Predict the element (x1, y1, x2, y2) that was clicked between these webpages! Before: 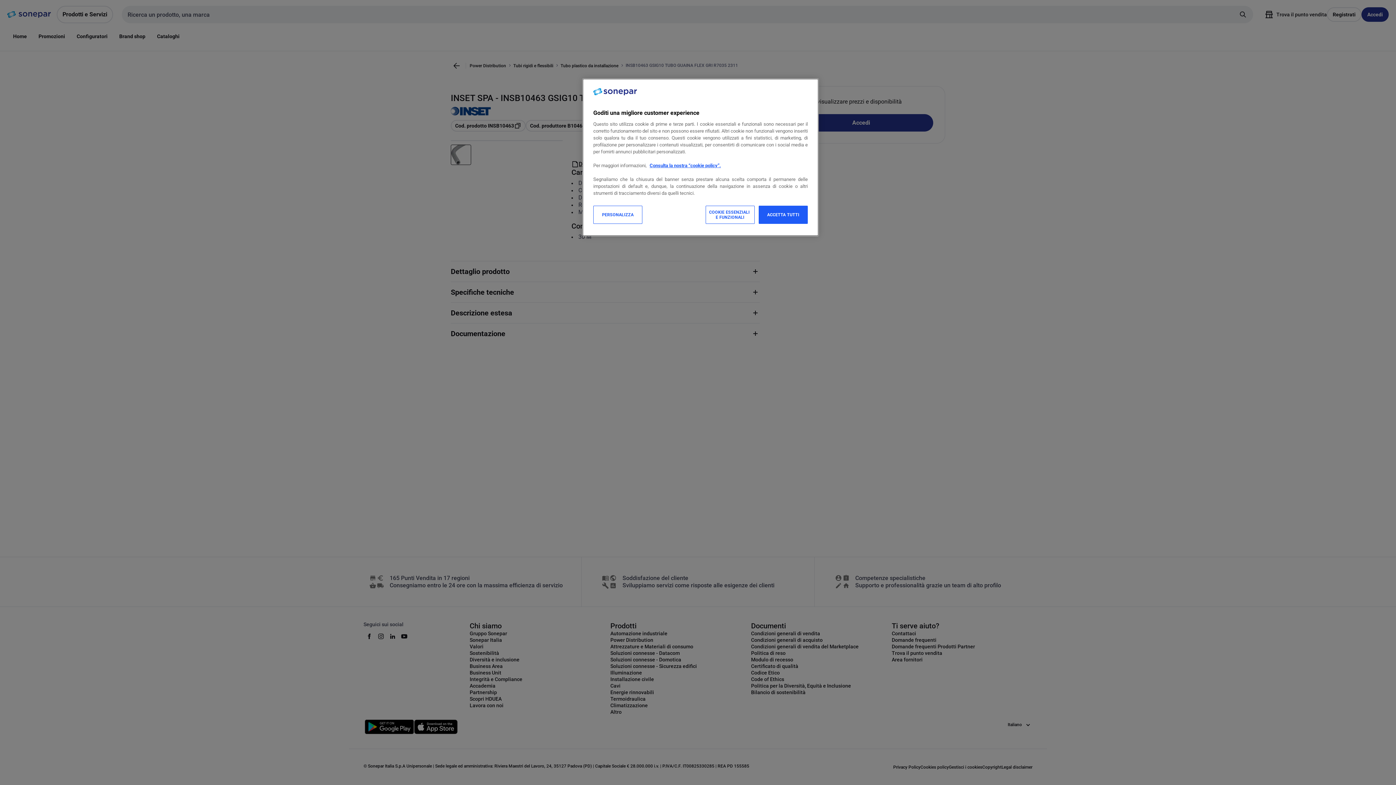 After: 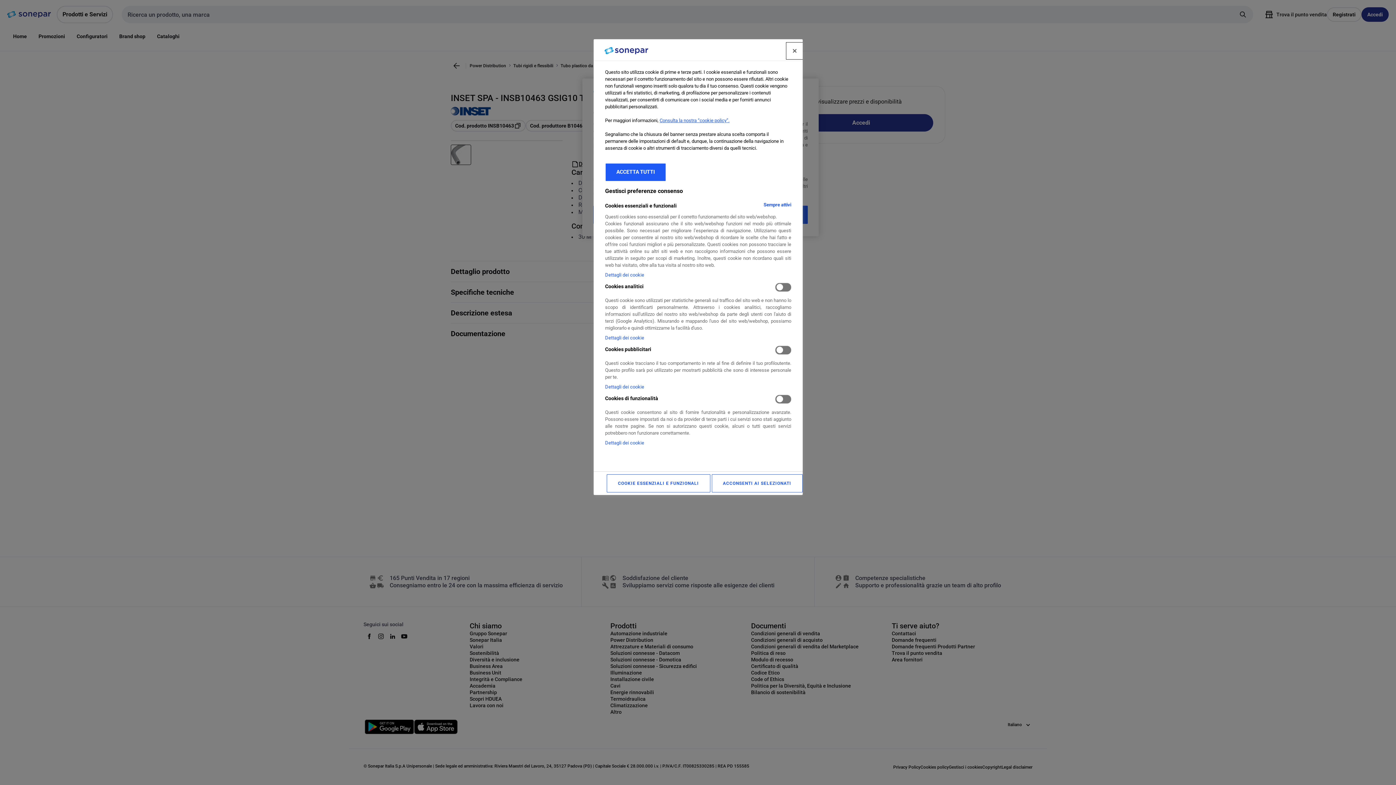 Action: label: PERSONALIZZA bbox: (593, 205, 642, 224)